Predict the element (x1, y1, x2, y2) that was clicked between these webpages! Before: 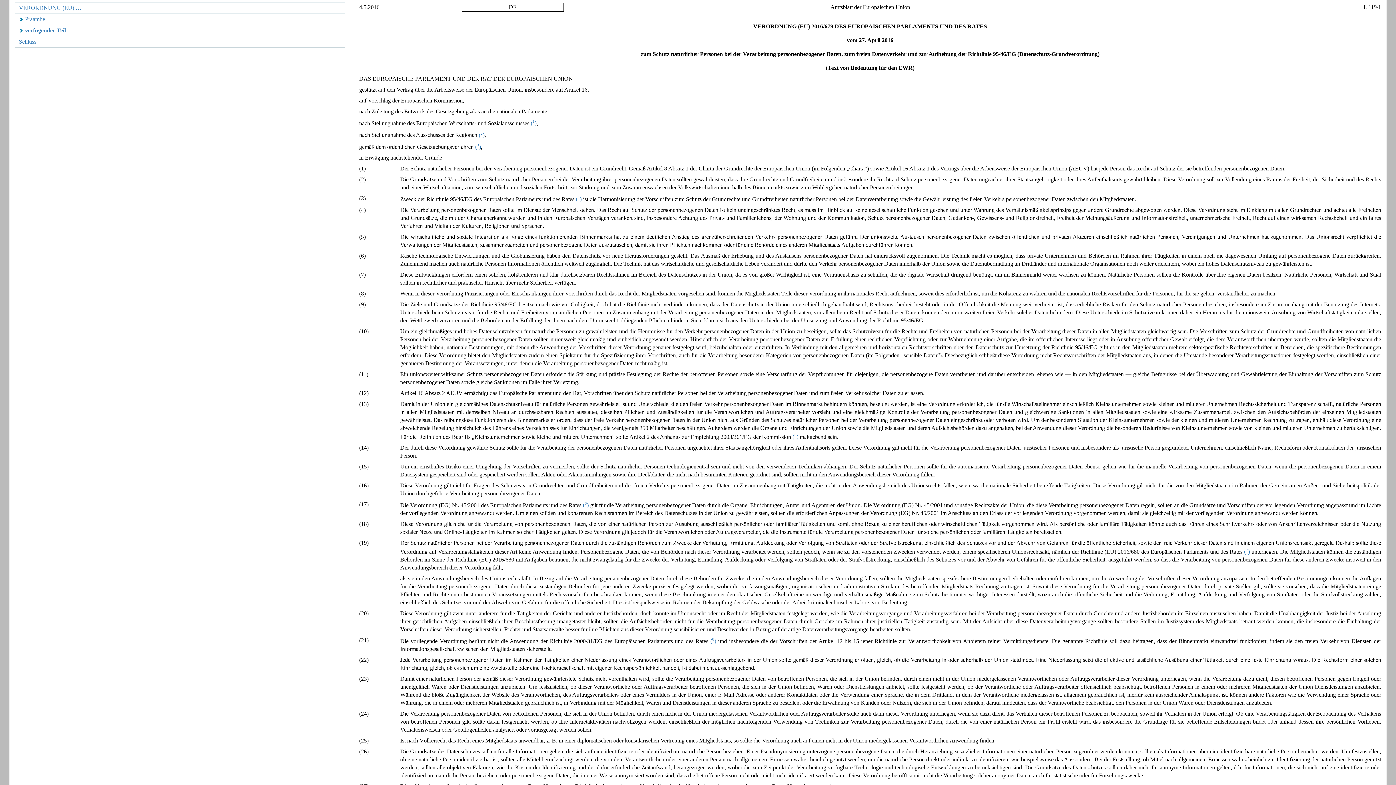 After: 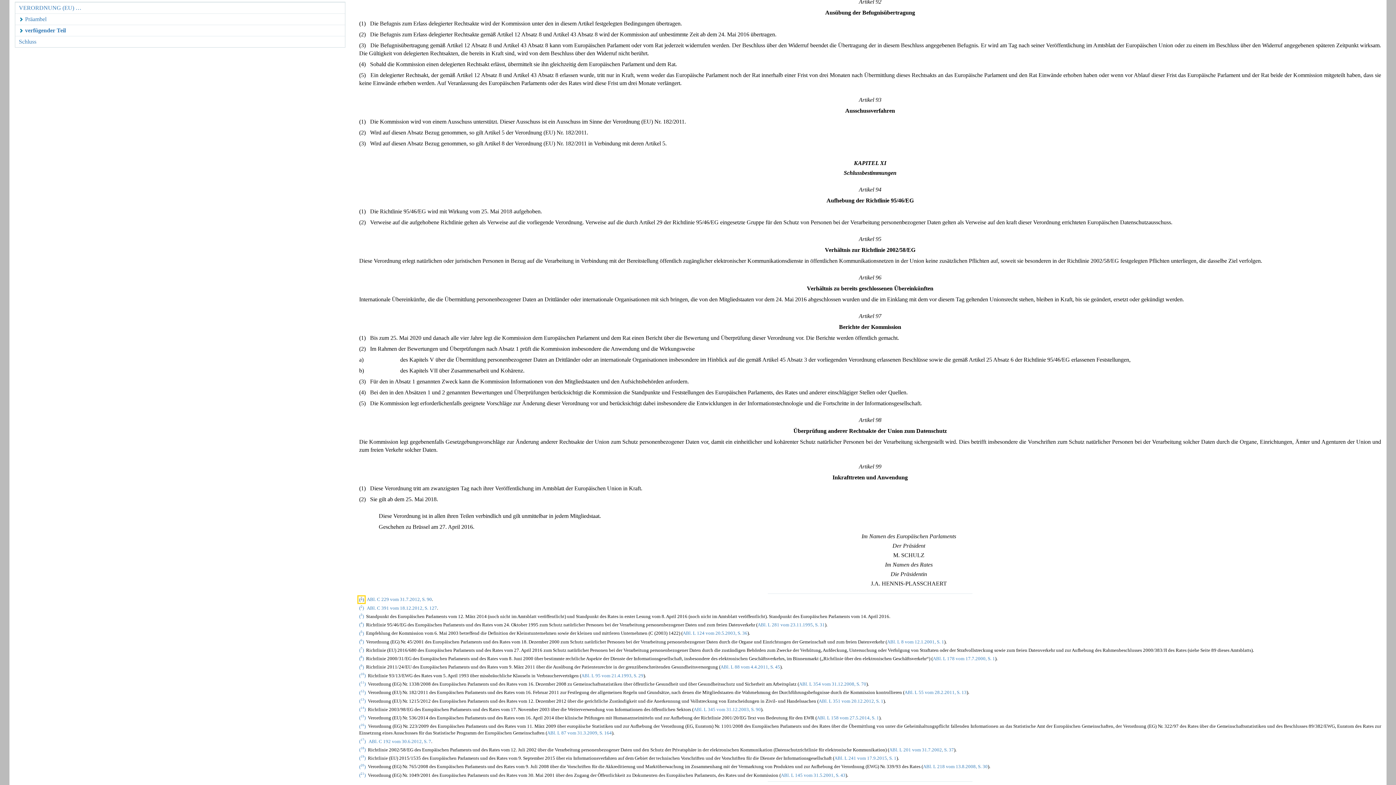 Action: bbox: (530, 120, 536, 126) label: (1)